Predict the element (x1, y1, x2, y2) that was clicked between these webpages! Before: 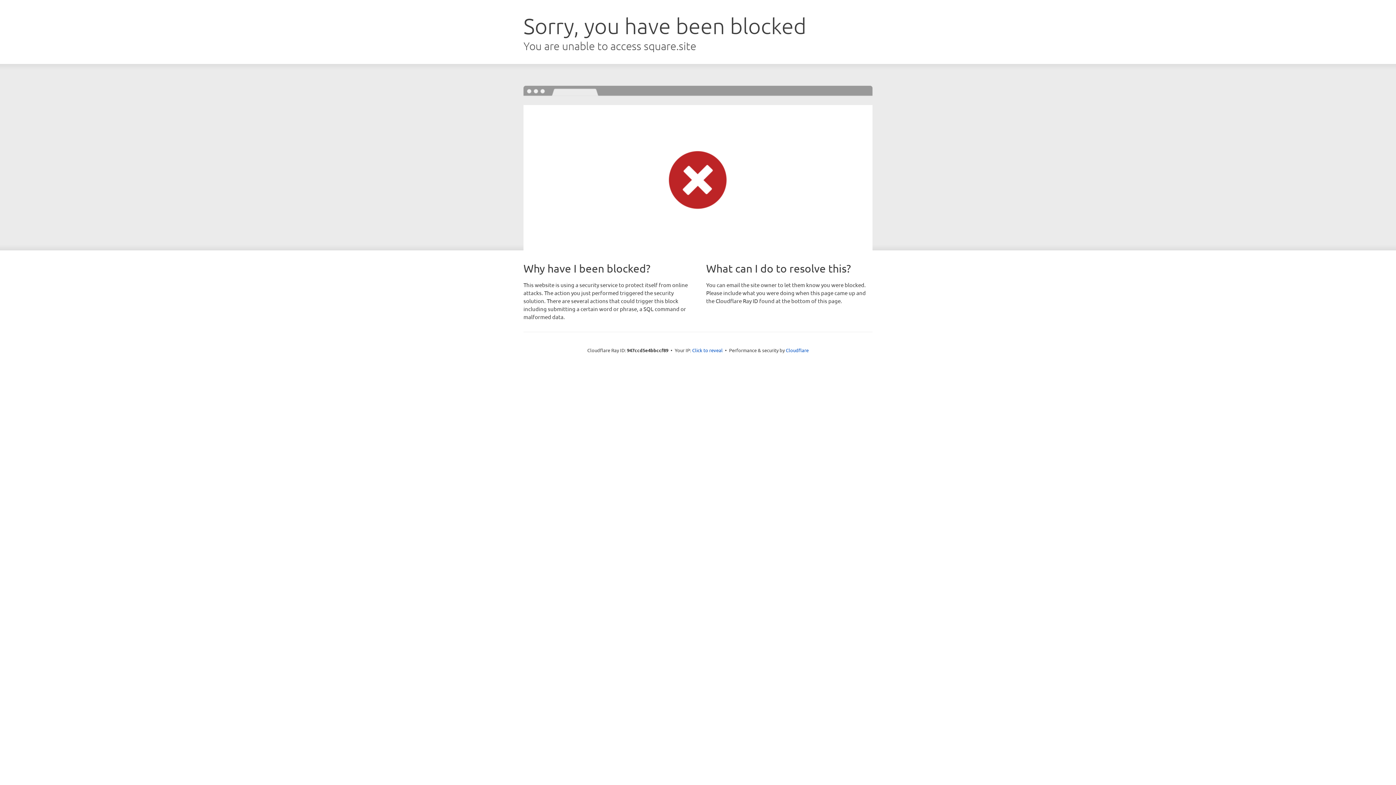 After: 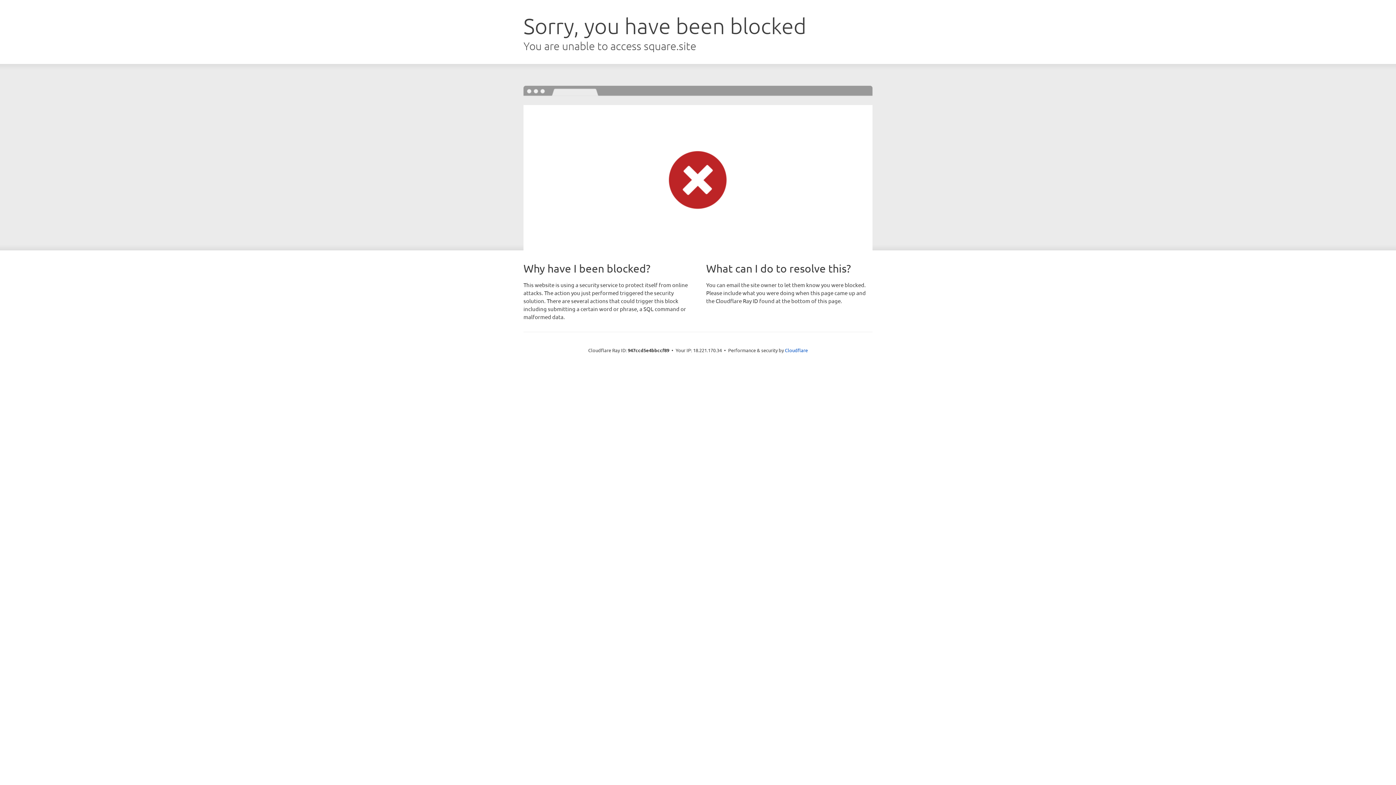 Action: bbox: (692, 346, 722, 353) label: Click to reveal